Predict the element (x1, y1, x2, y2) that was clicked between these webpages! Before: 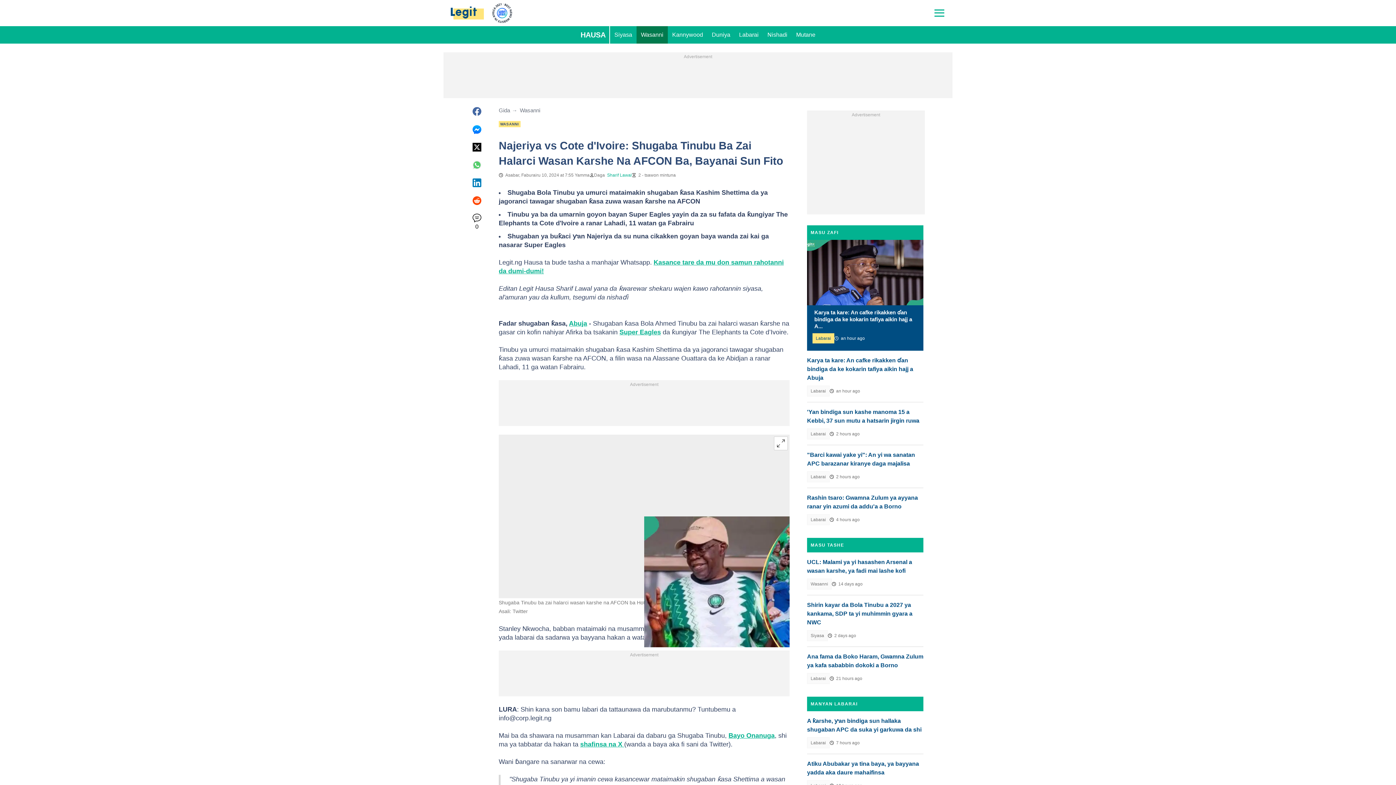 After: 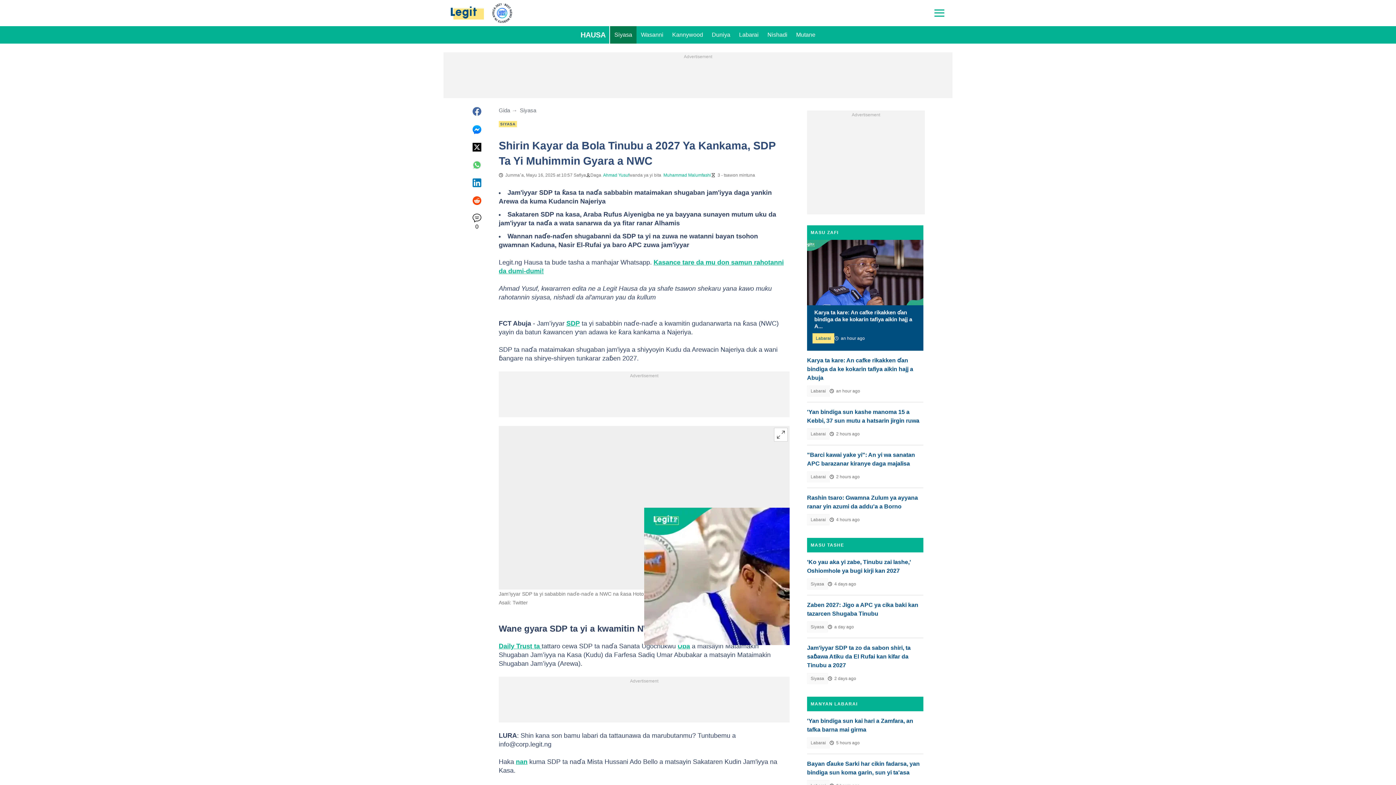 Action: label: Shirin kayar da Bola Tinubu a 2027 ya kankama, SDP ta yi muhimmin gyara a NWC bbox: (807, 601, 923, 627)